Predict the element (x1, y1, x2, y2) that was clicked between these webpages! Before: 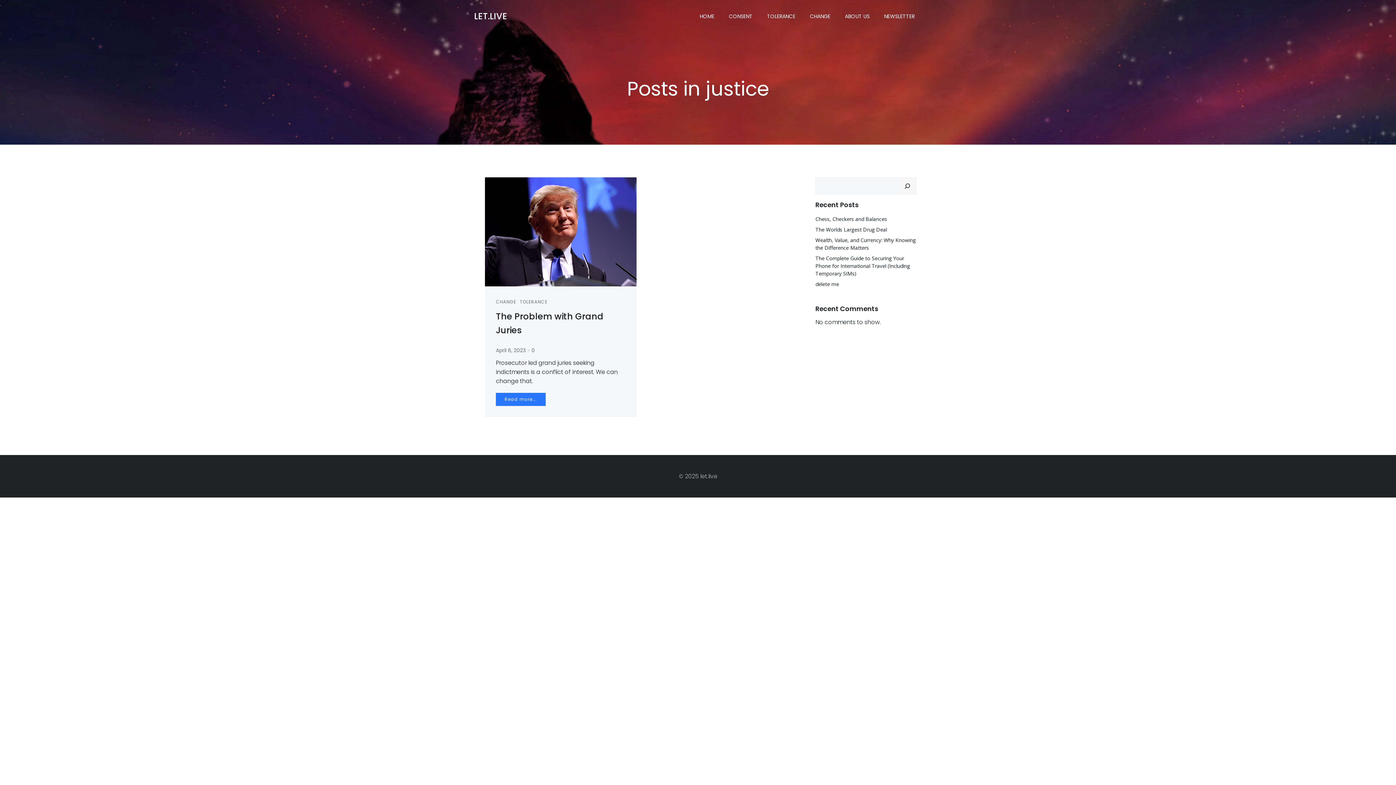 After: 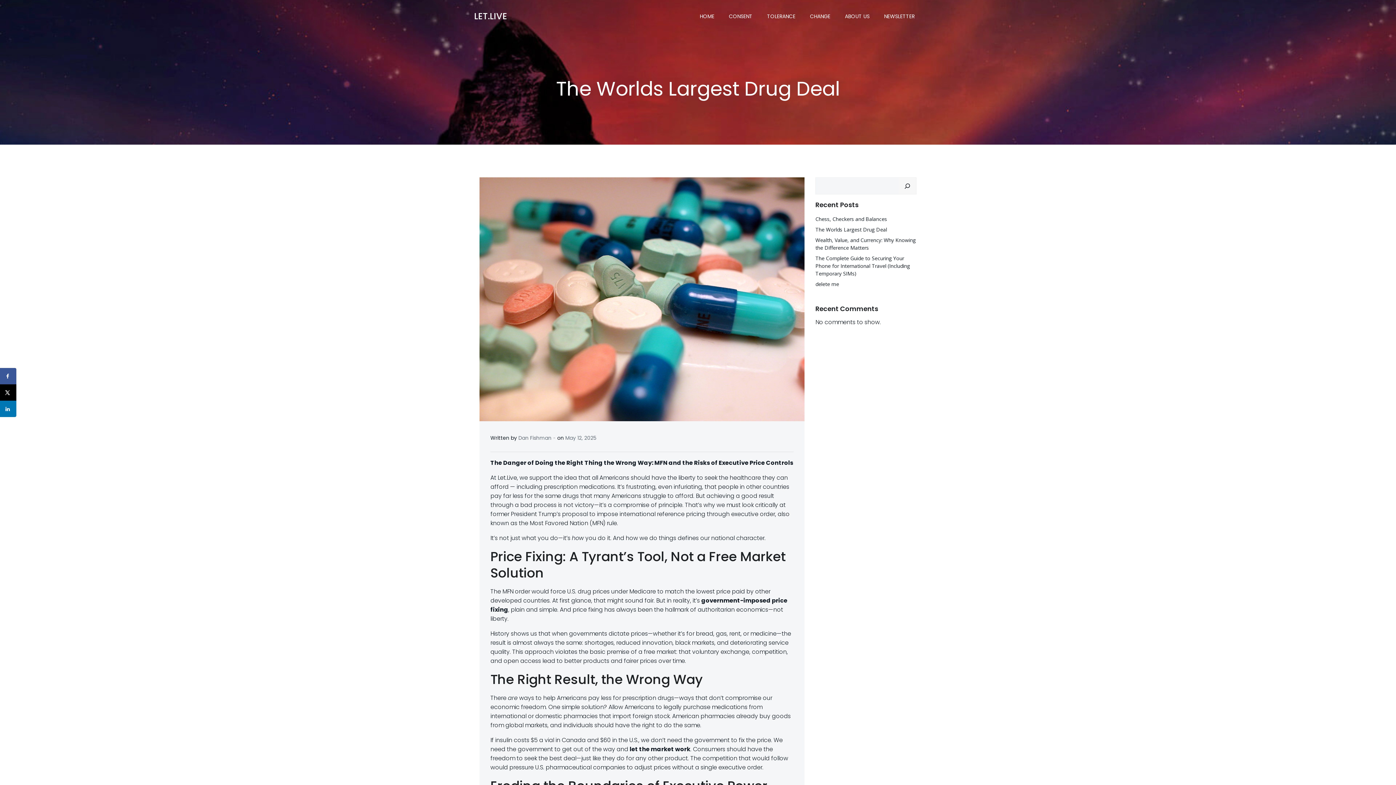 Action: bbox: (815, 226, 887, 233) label: The Worlds Largest Drug Deal